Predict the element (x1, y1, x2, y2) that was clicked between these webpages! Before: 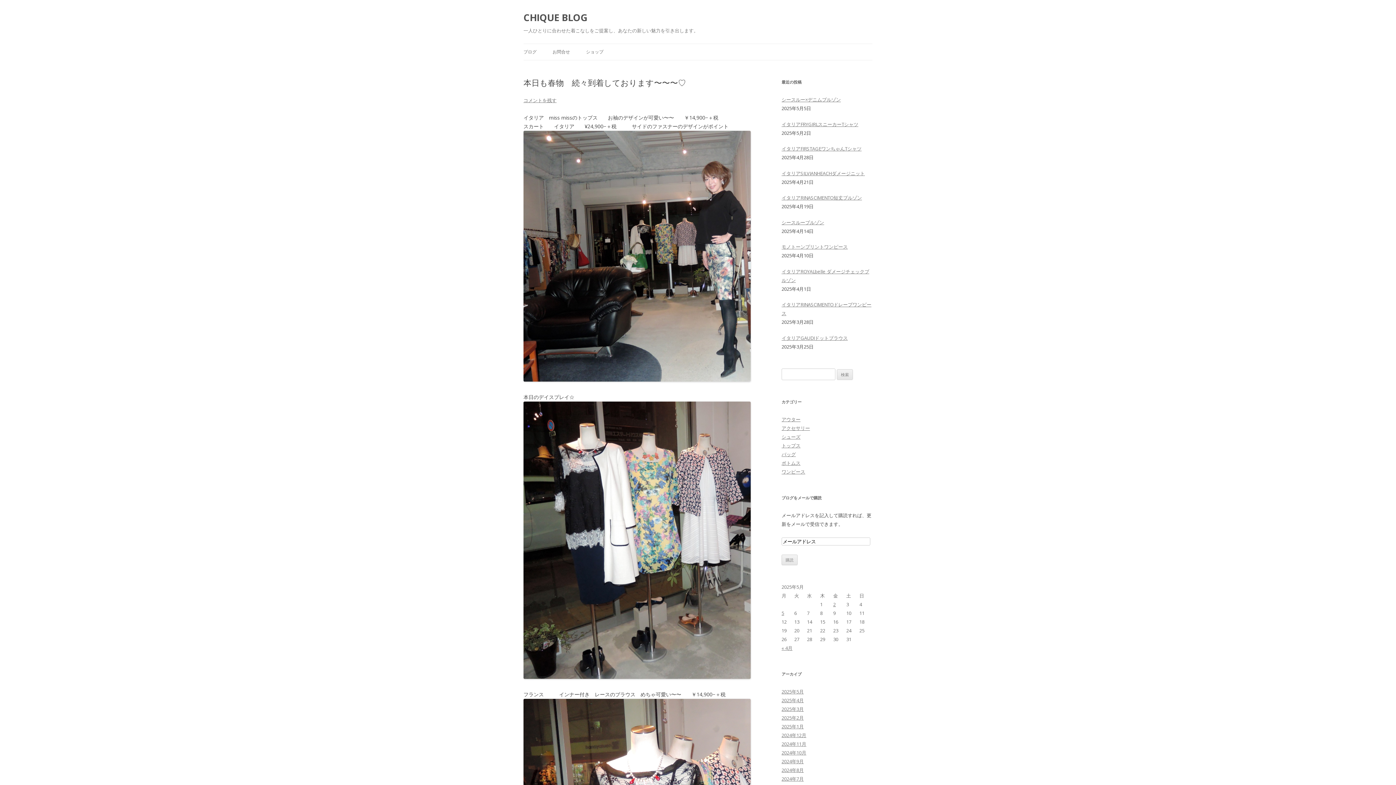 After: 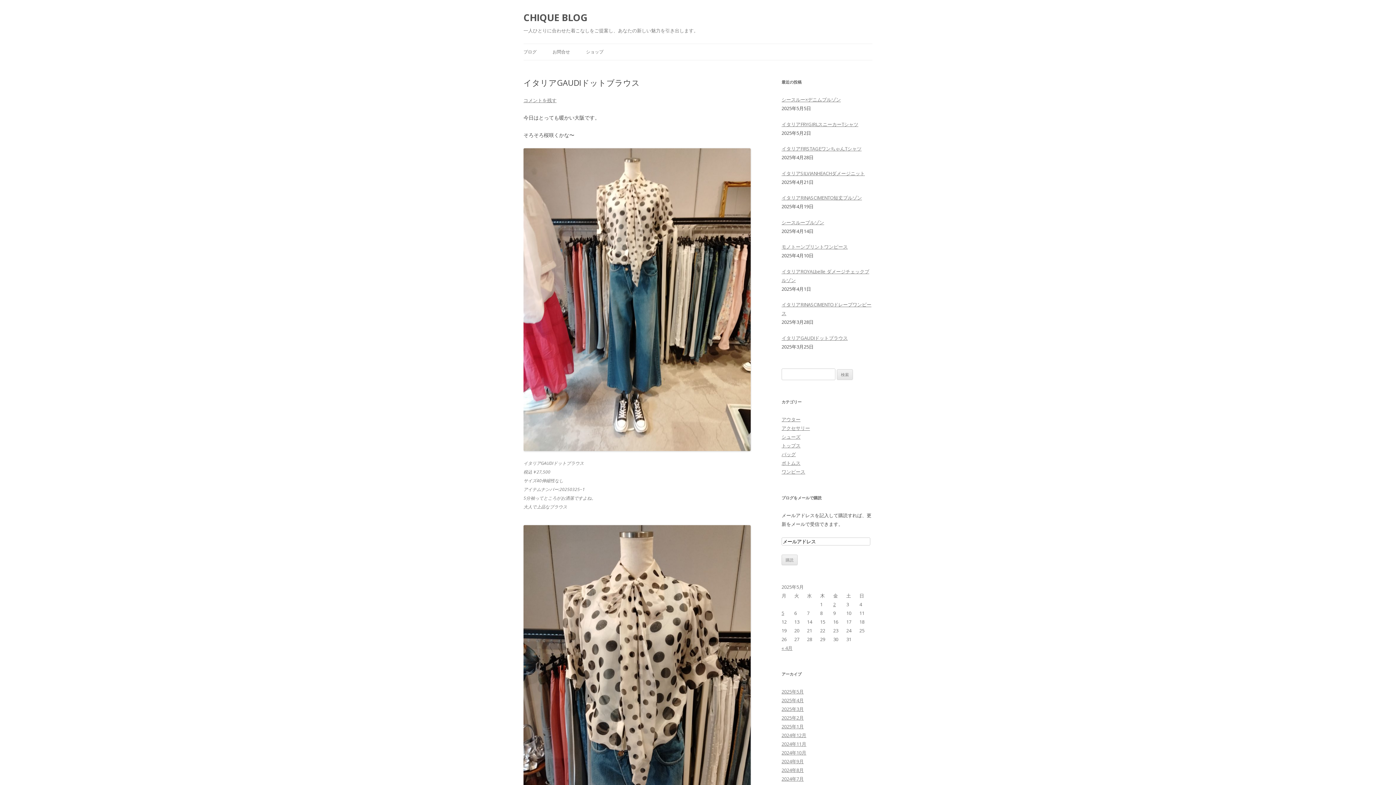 Action: bbox: (781, 334, 848, 341) label: イタリアGAUDIドットブラウス